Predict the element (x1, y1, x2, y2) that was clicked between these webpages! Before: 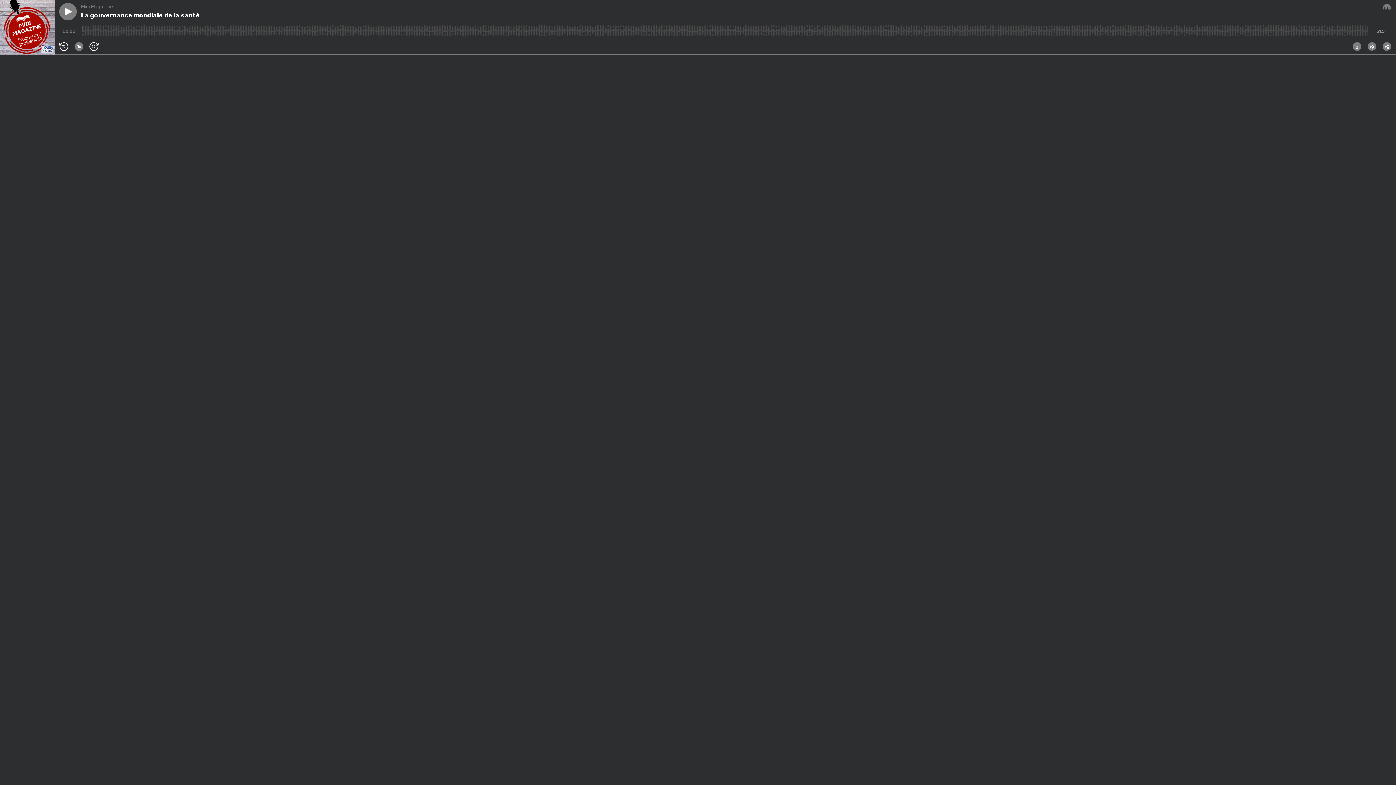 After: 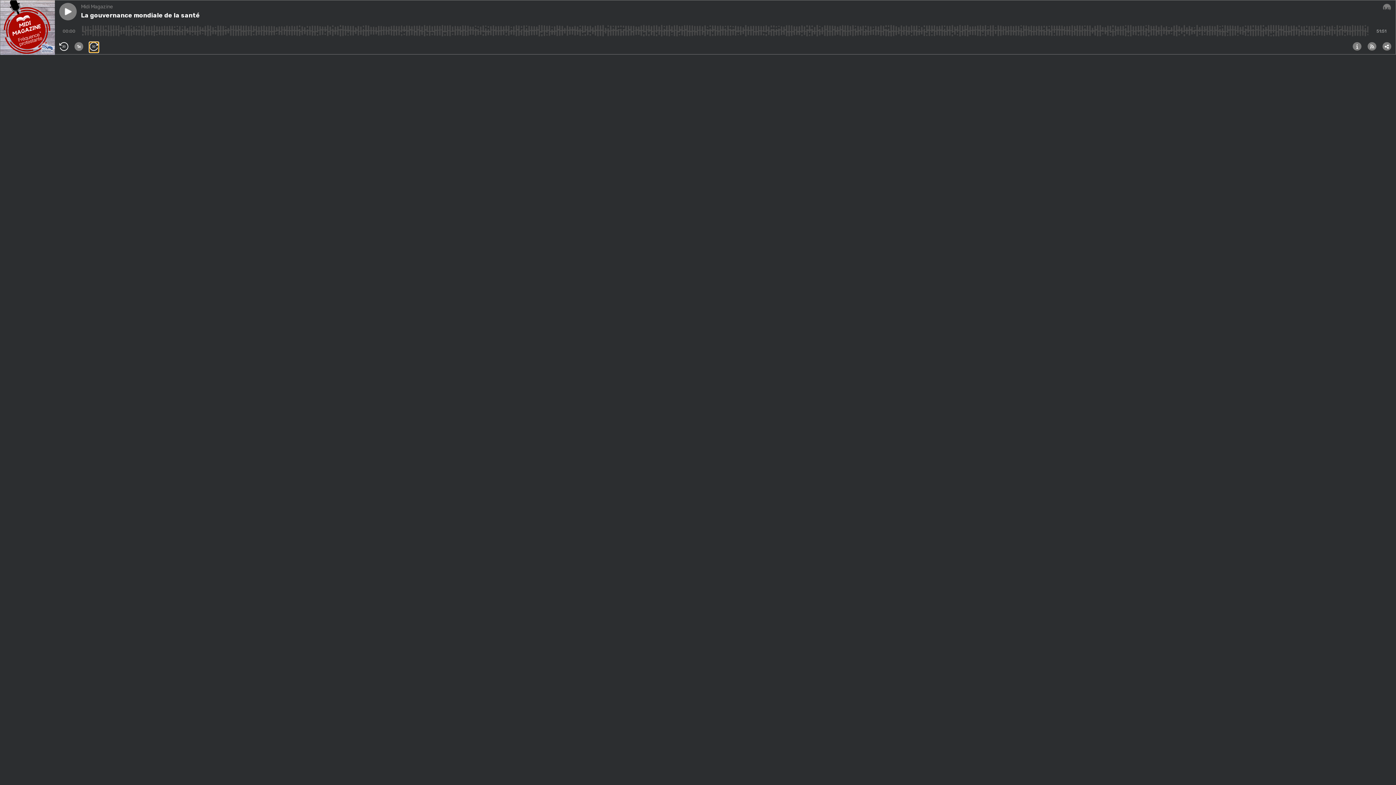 Action: label: avancer de 30 secondes bbox: (89, 42, 98, 52)